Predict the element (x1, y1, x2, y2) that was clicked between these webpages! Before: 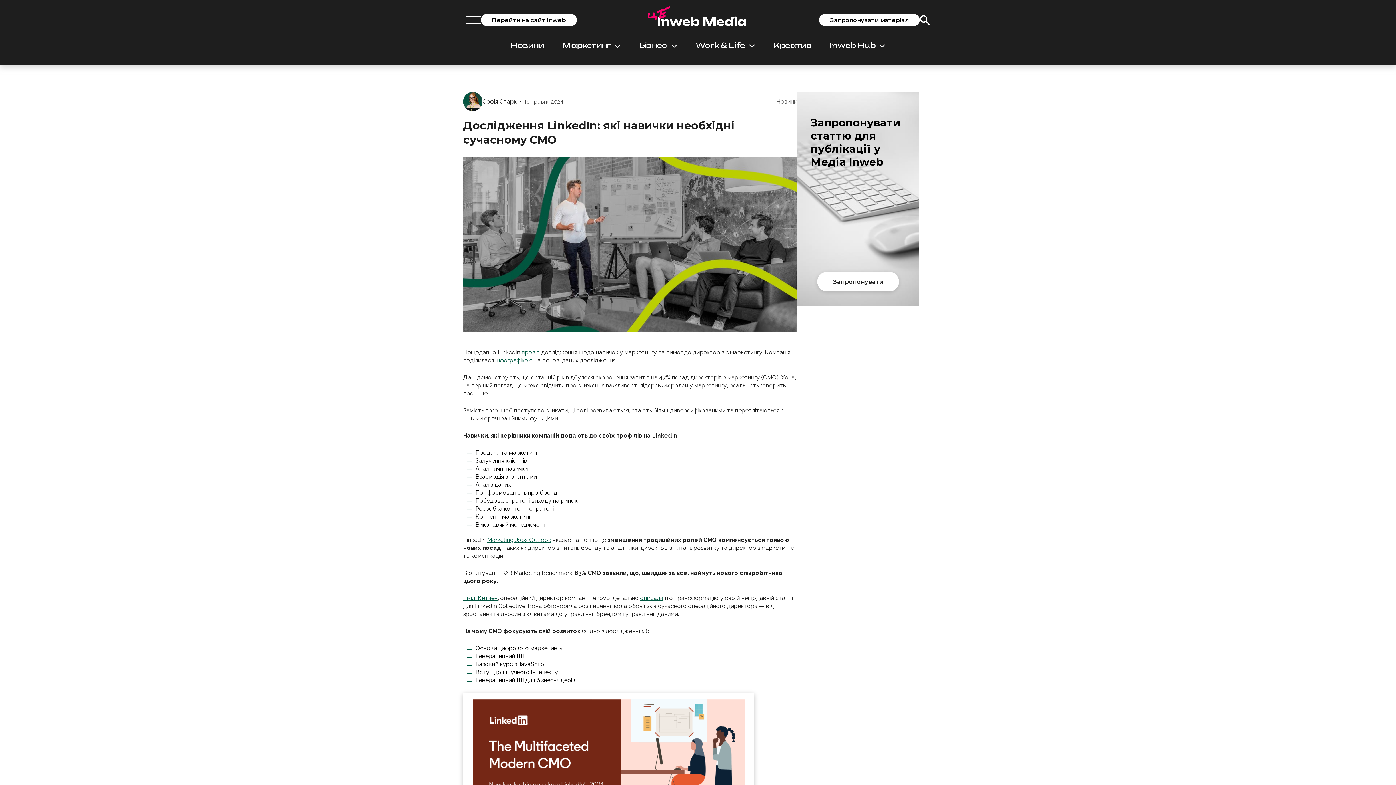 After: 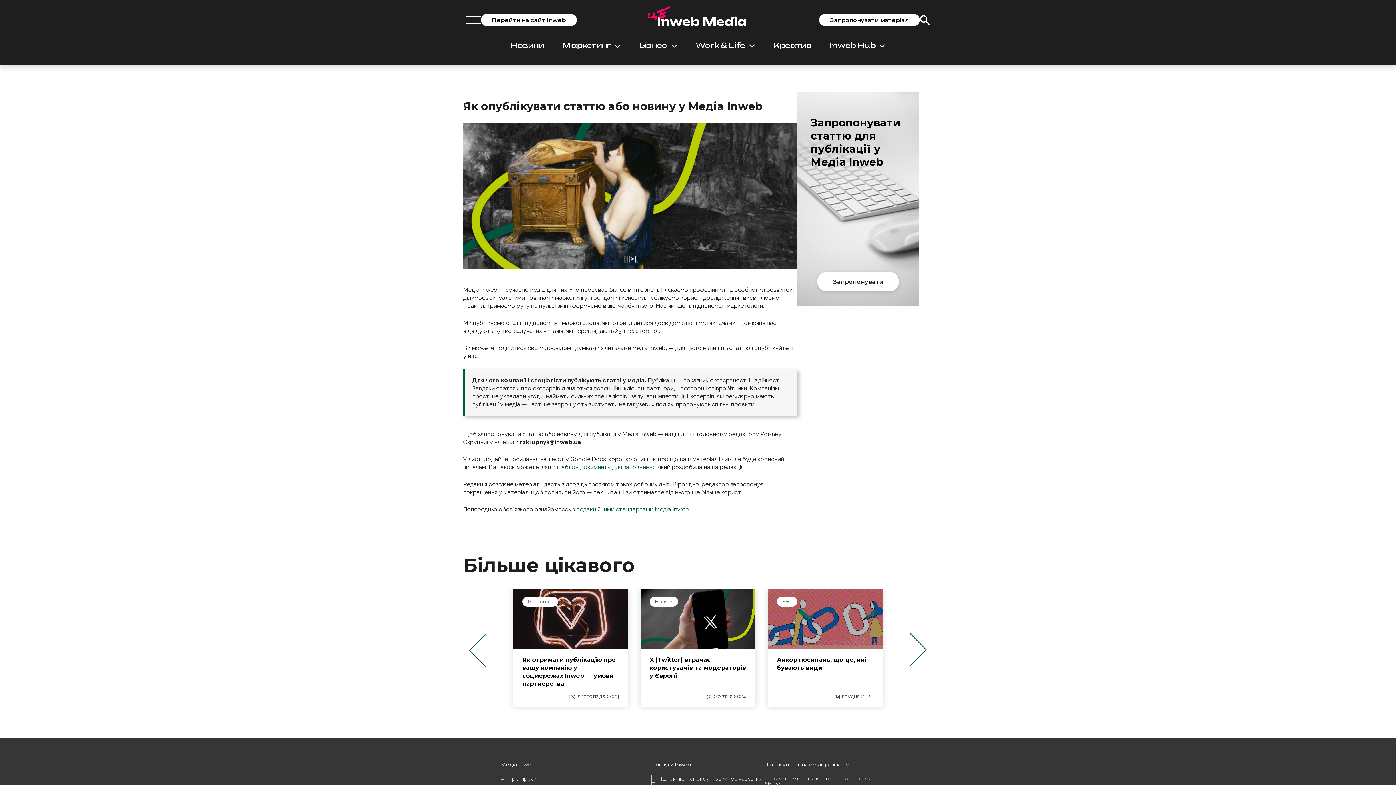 Action: bbox: (819, 13, 920, 26) label: Запропонувати матеріал